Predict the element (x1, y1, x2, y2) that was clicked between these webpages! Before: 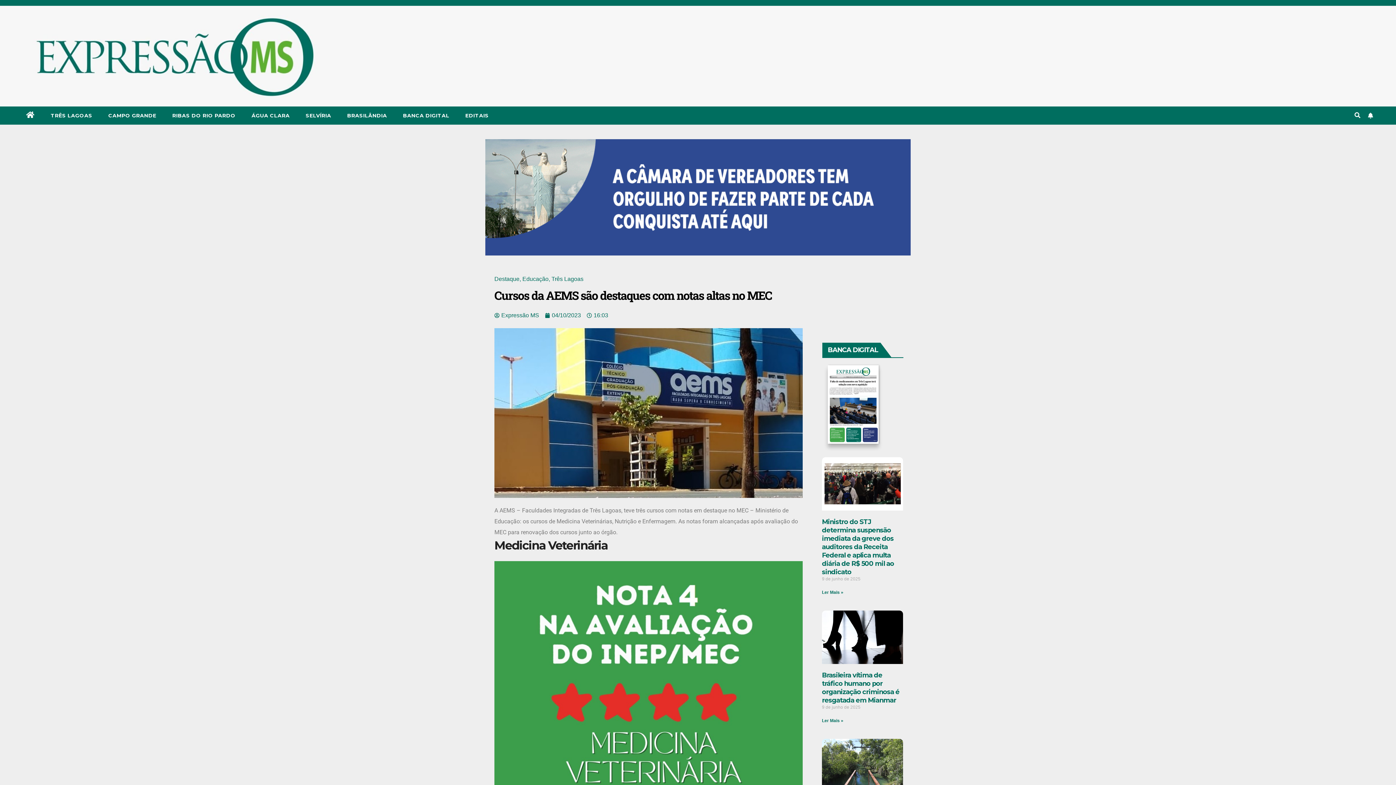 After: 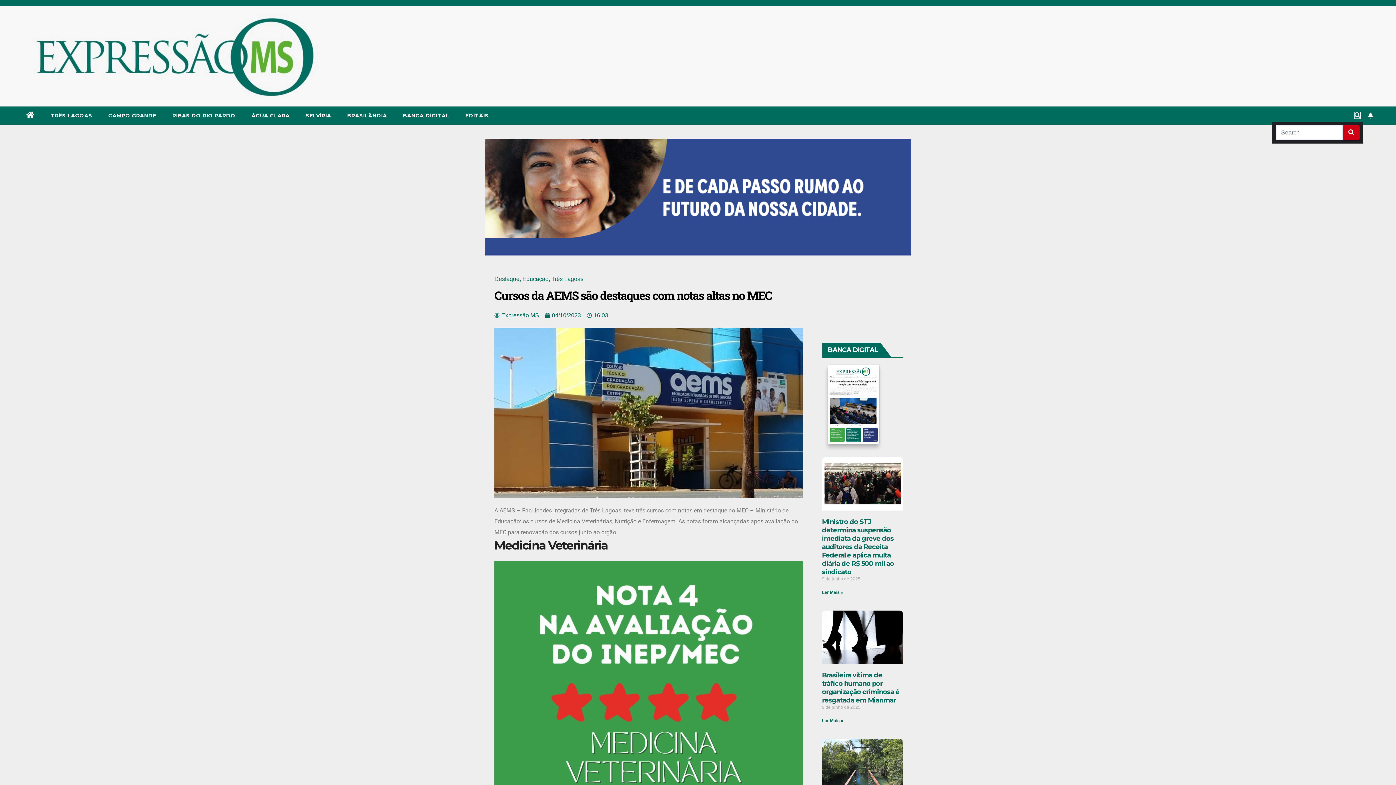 Action: bbox: (1354, 112, 1360, 118)